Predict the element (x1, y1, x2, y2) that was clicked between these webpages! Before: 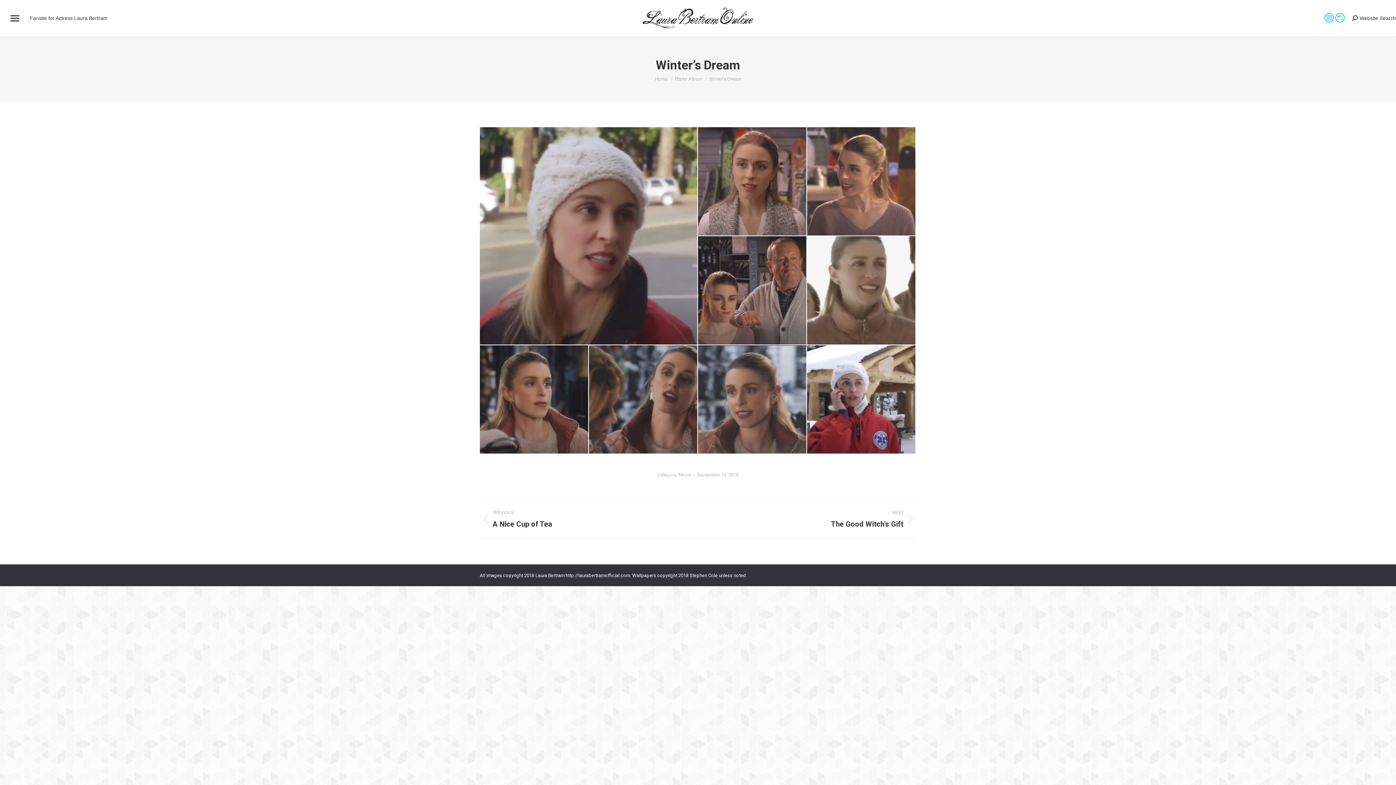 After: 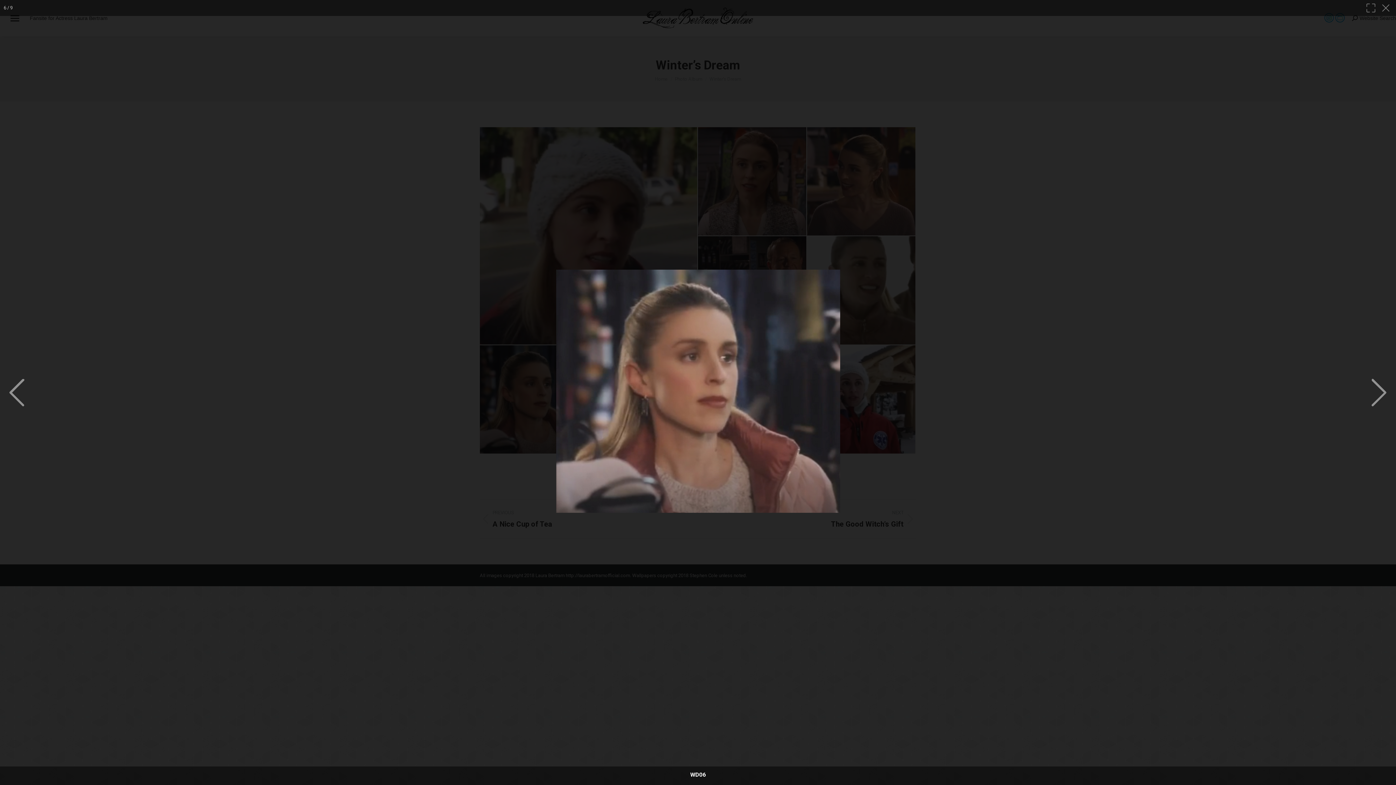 Action: bbox: (480, 345, 589, 454)